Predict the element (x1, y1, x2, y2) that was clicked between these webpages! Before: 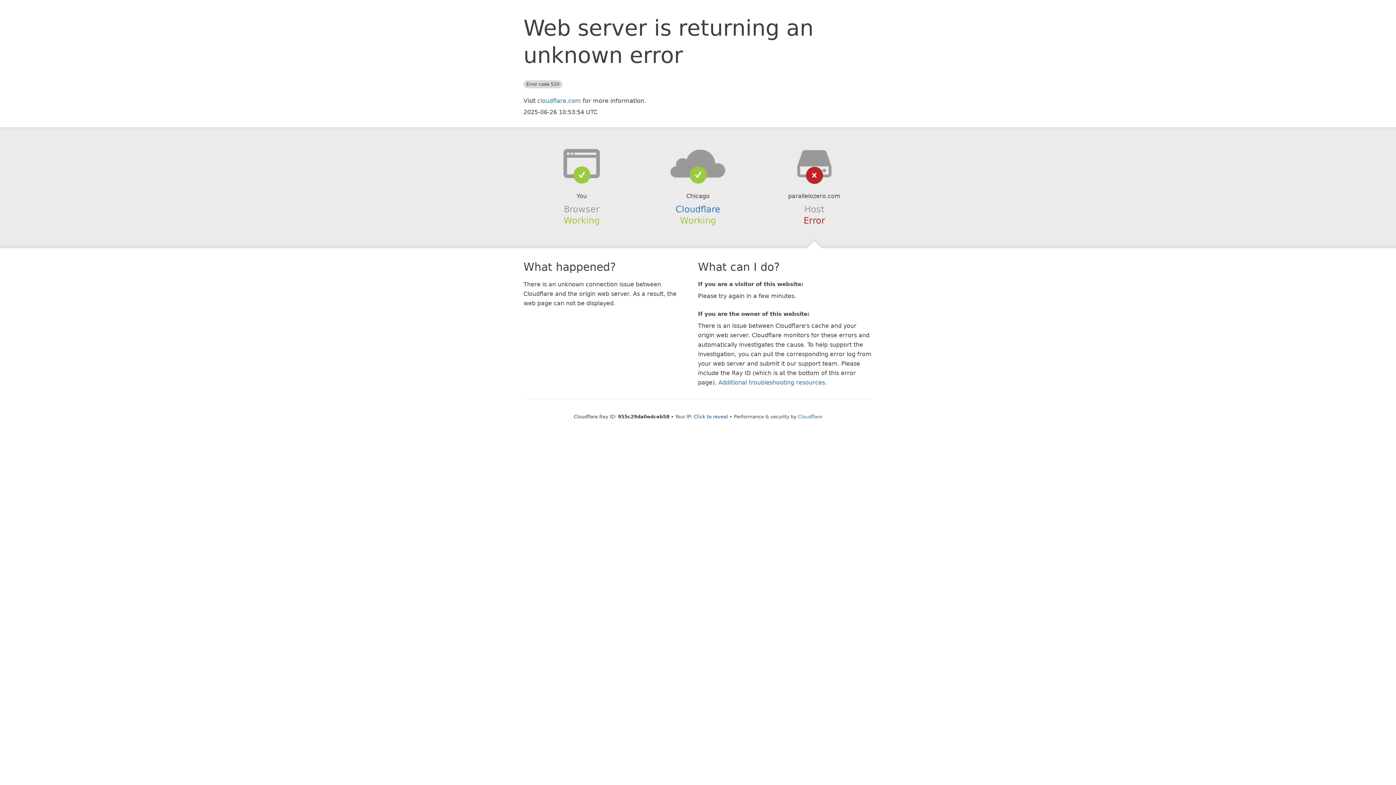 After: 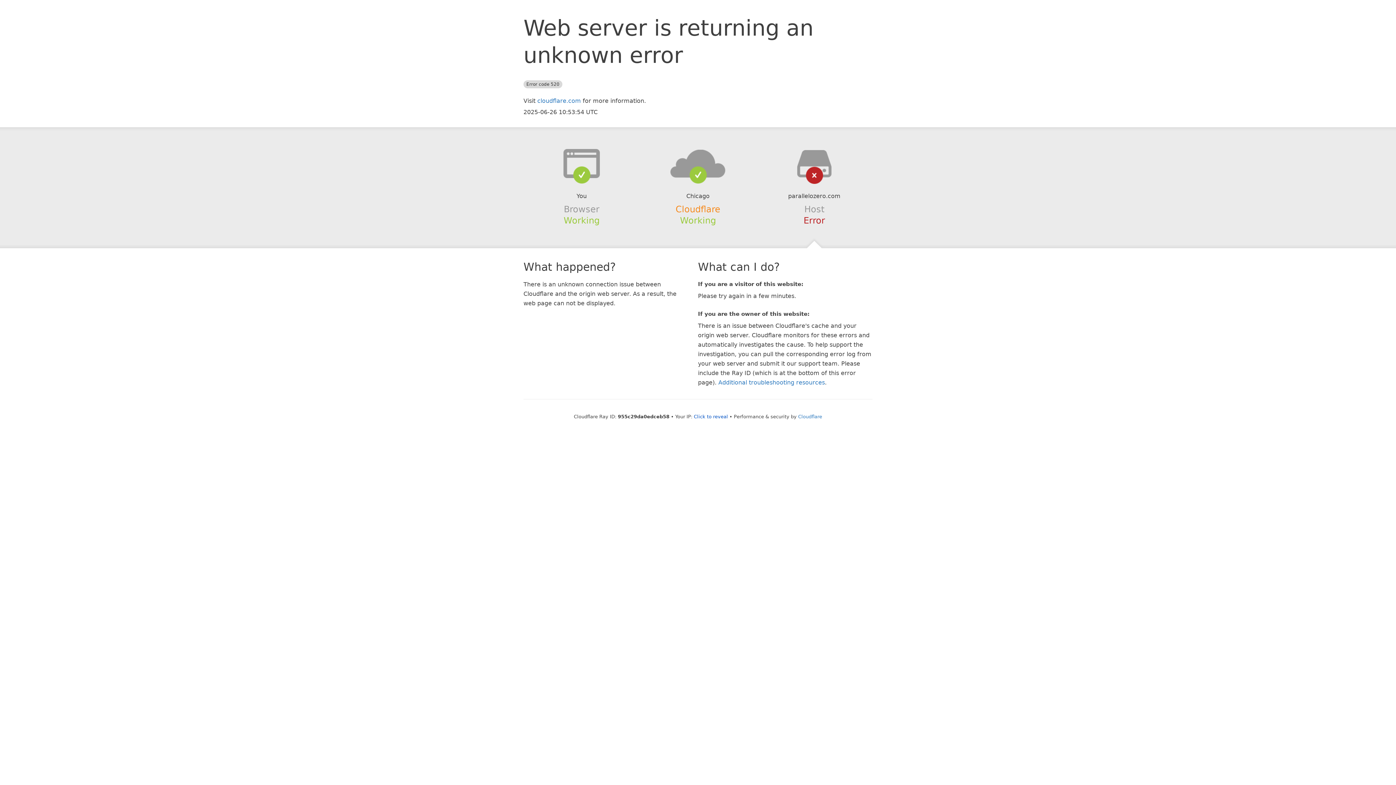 Action: label: Cloudflare bbox: (675, 204, 720, 214)